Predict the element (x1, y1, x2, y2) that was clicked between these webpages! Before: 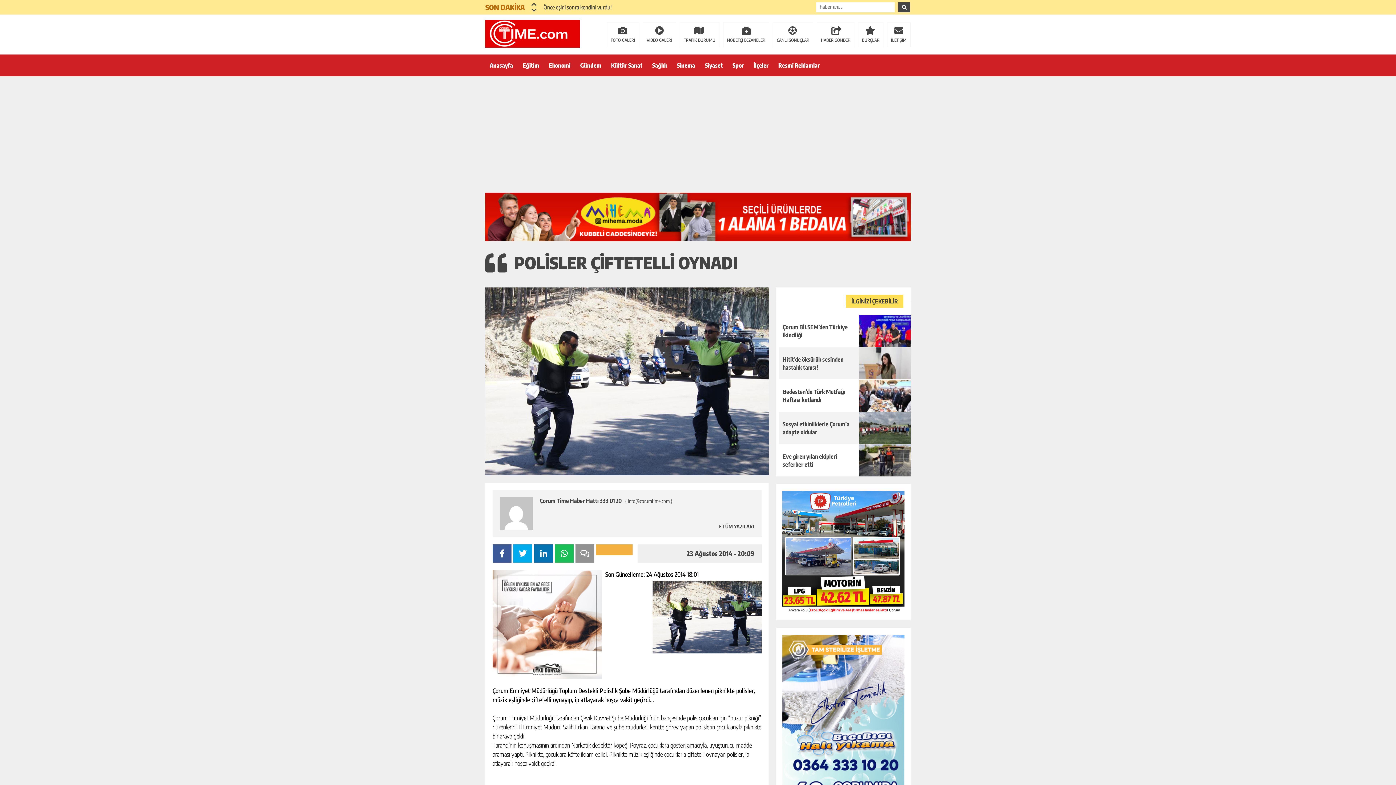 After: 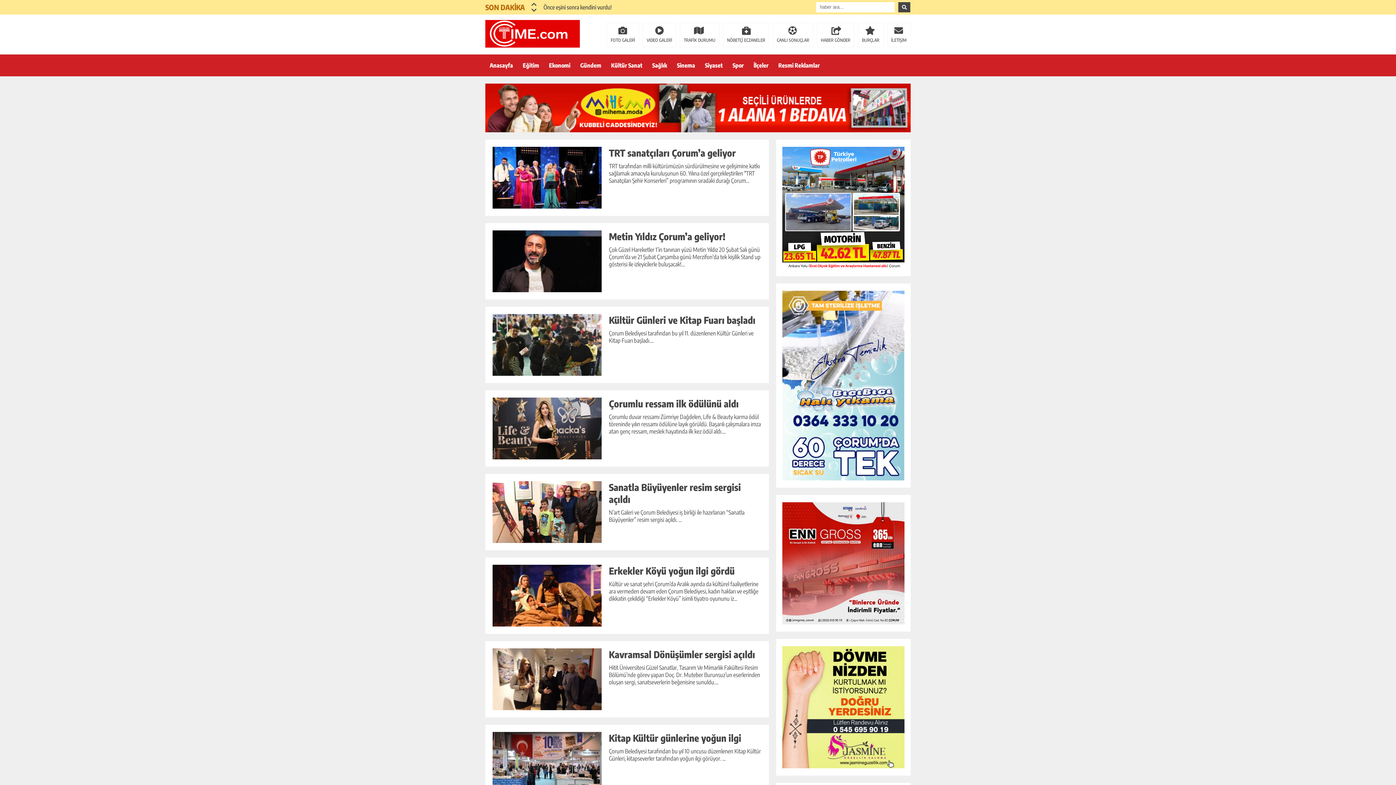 Action: label: Kültür Sanat bbox: (606, 54, 646, 76)